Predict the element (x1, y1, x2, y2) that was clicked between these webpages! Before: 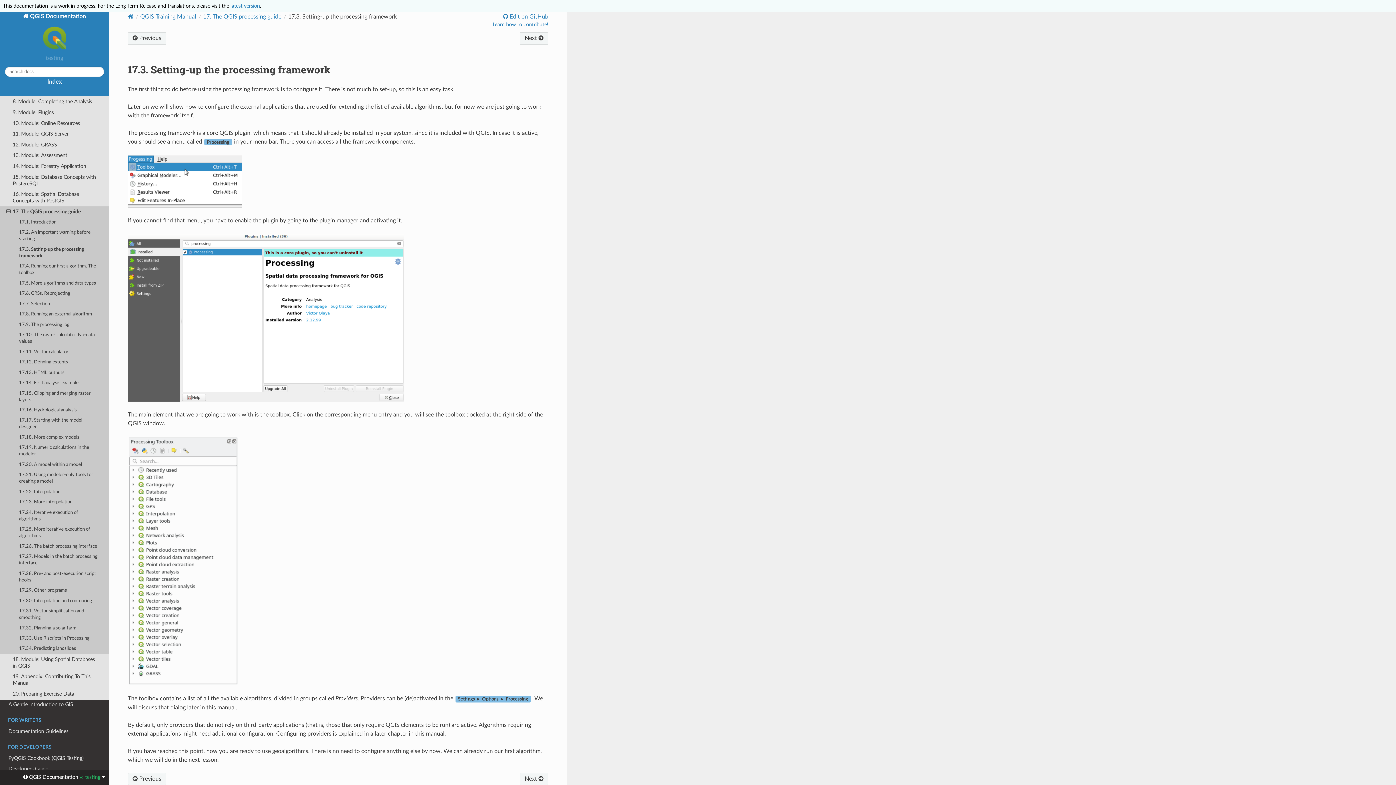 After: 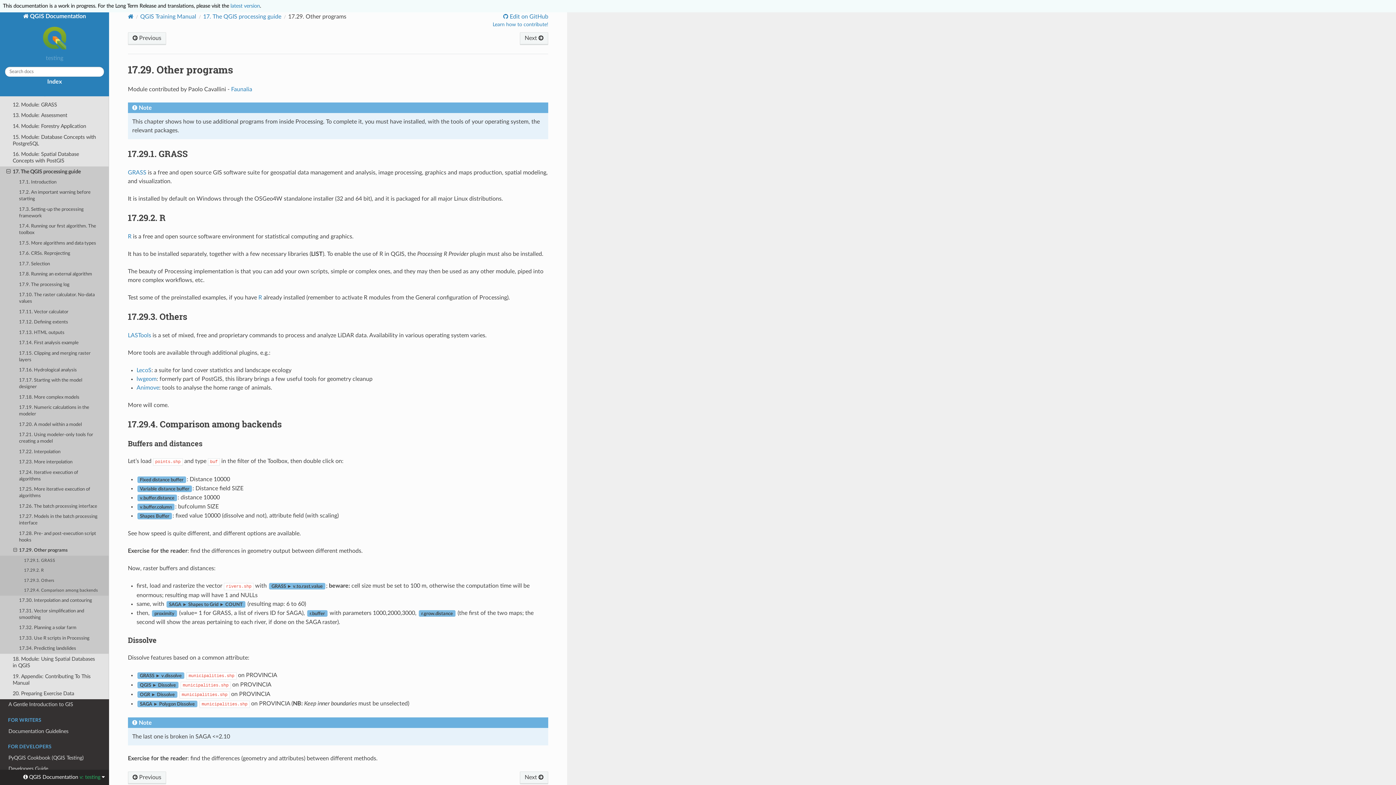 Action: label: 17.29. Other programs bbox: (0, 585, 109, 596)